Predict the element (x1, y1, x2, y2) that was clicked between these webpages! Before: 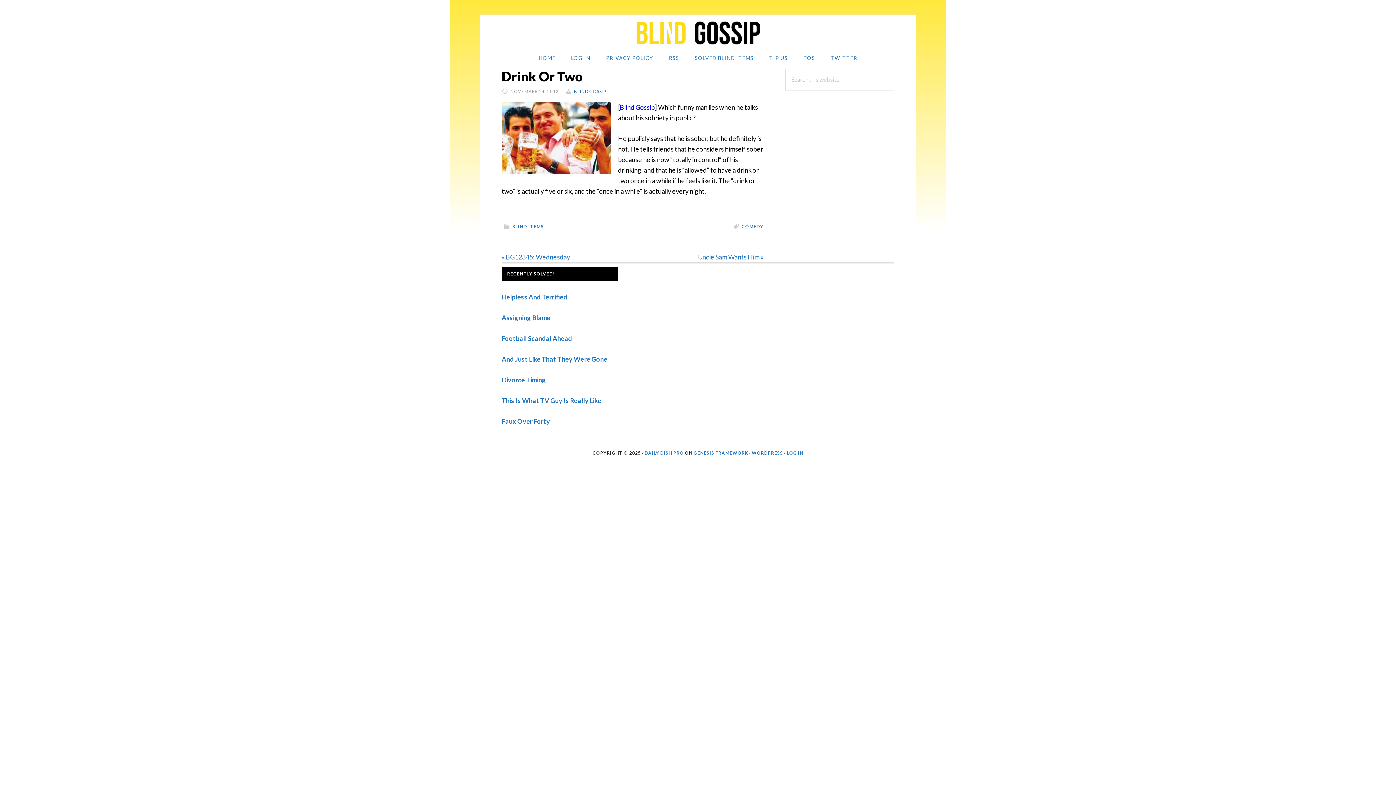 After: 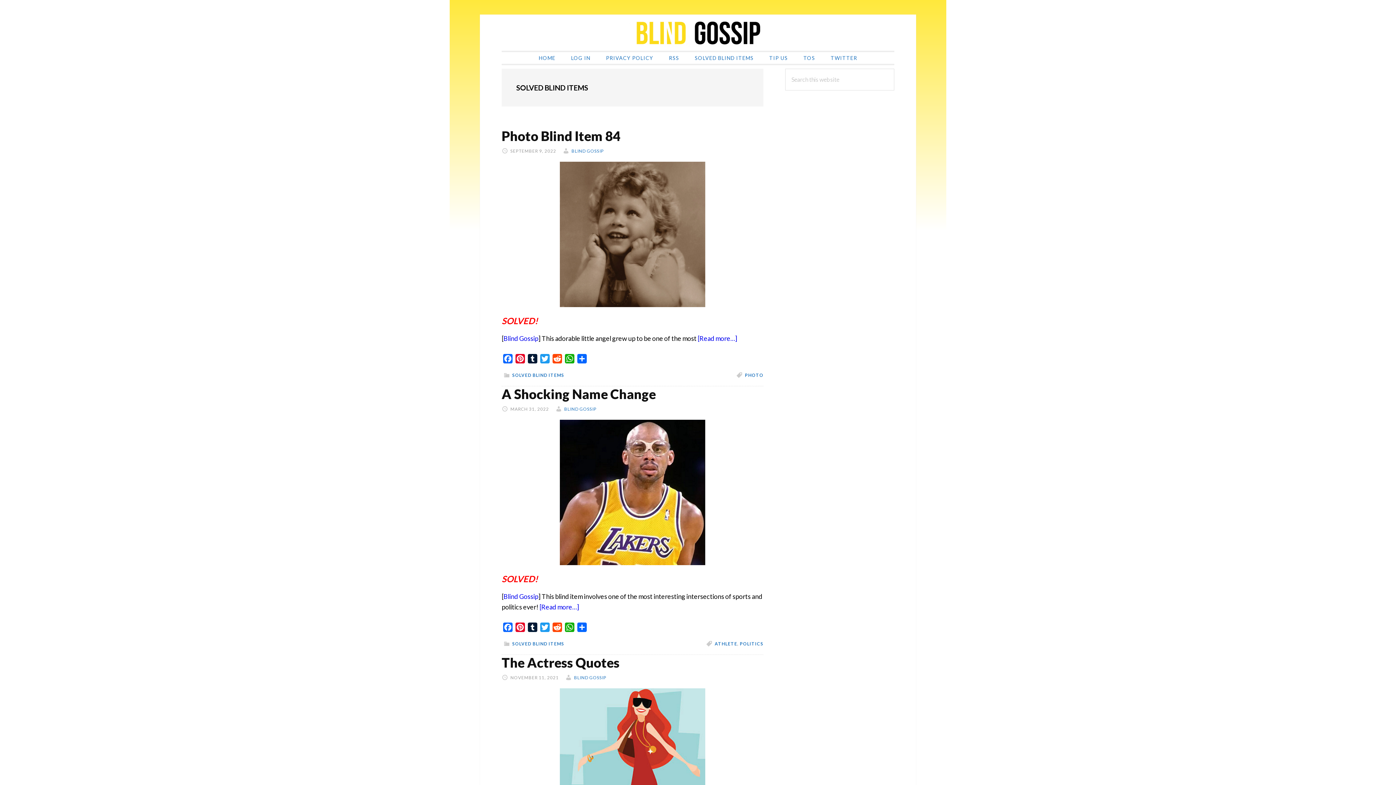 Action: label: SOLVED BLIND ITEMS bbox: (687, 52, 761, 64)